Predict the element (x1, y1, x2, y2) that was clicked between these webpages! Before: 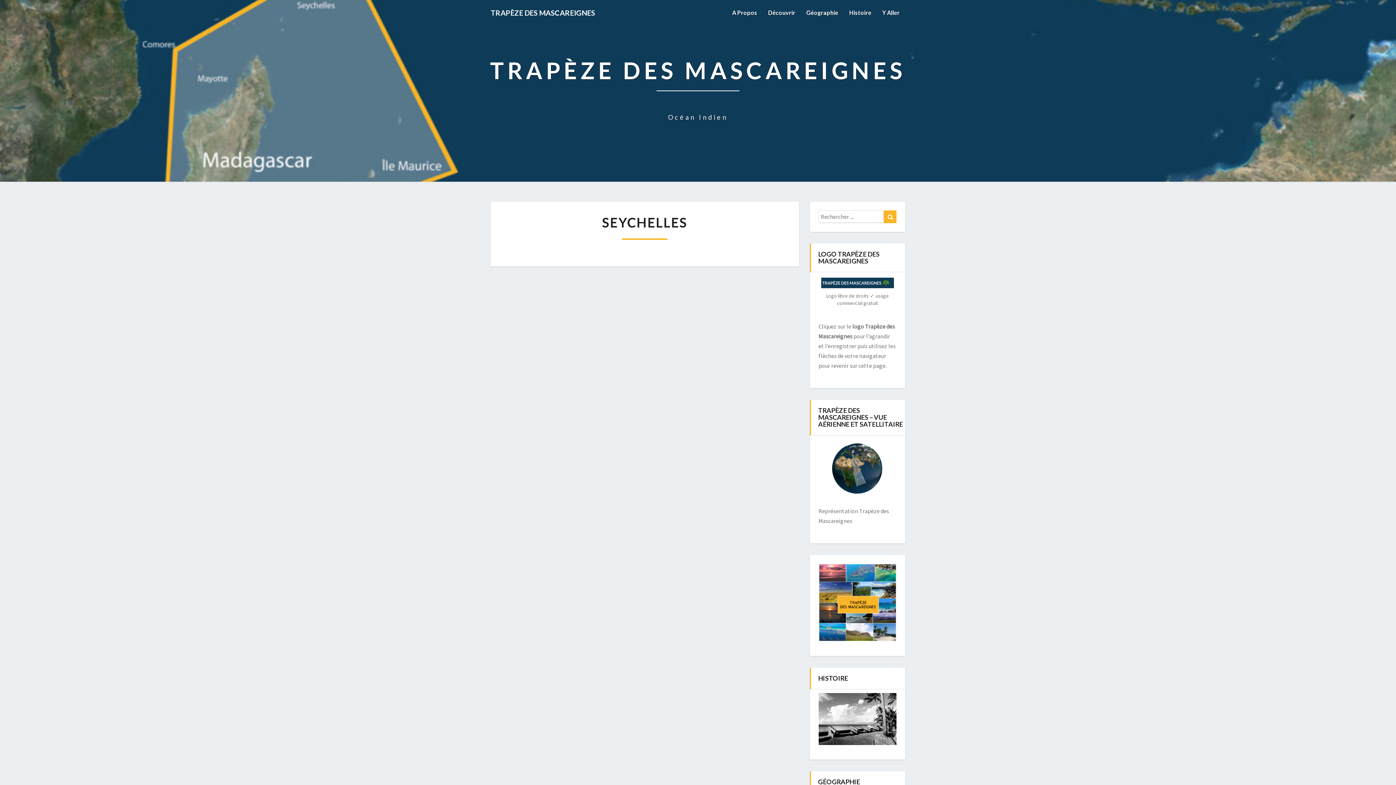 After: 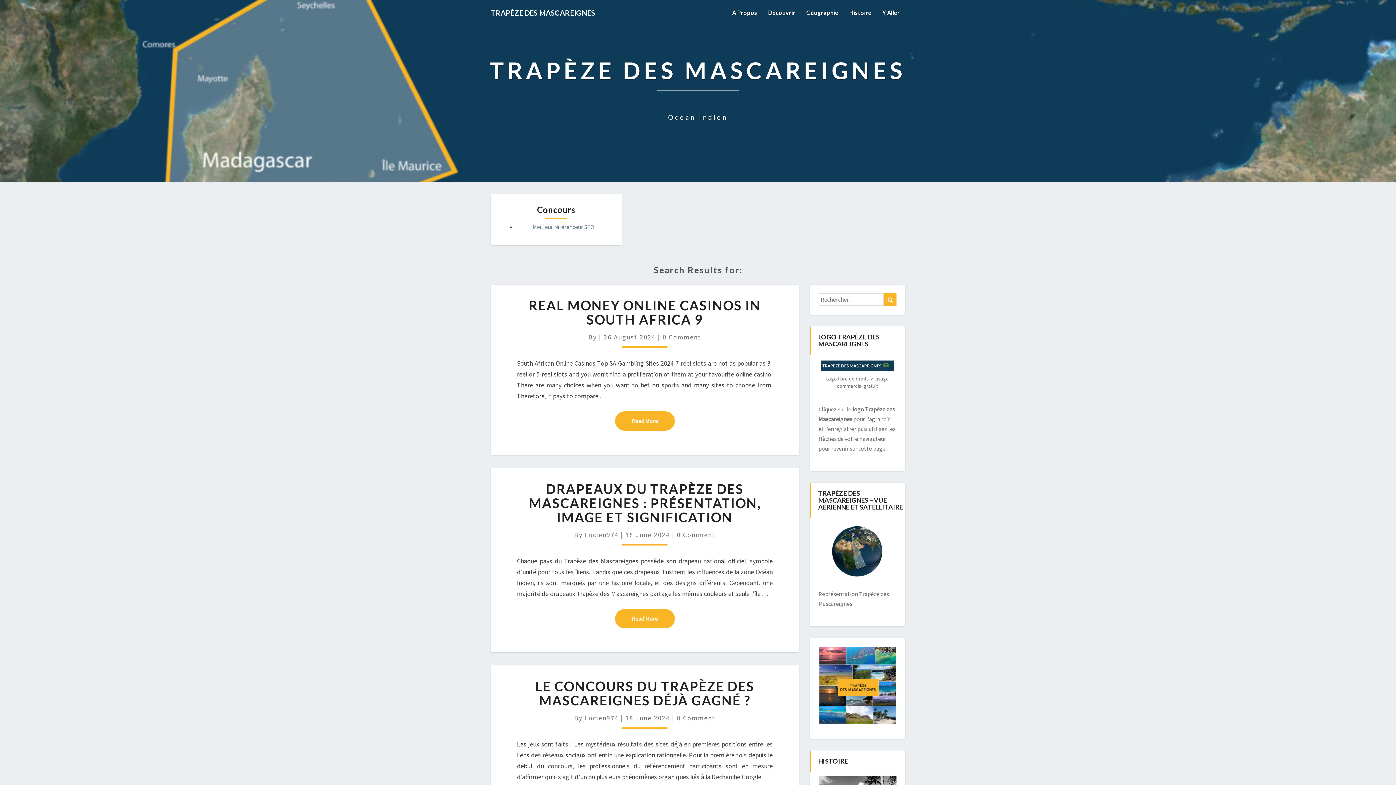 Action: bbox: (884, 210, 896, 223) label: Recherche